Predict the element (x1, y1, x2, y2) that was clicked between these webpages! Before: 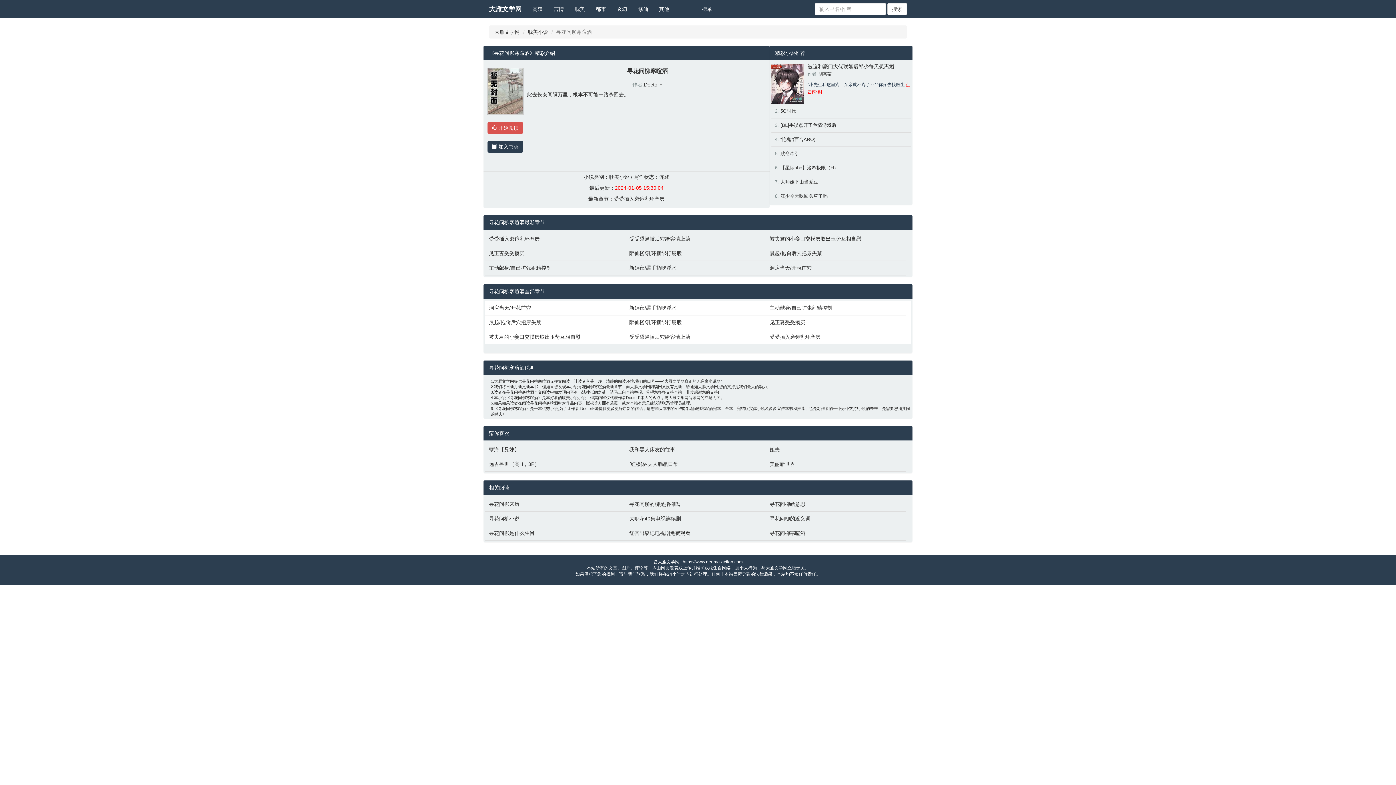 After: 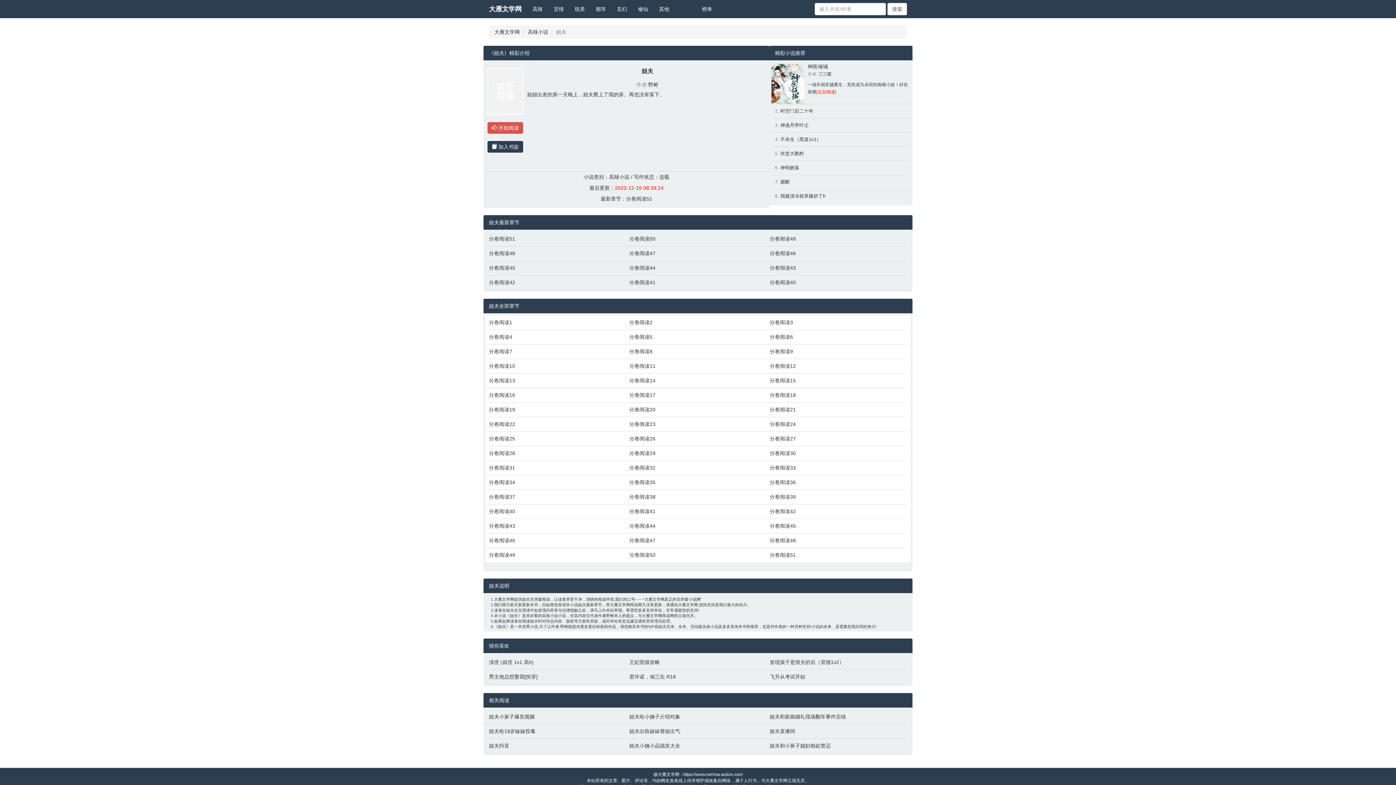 Action: bbox: (769, 446, 903, 453) label: 姐夫